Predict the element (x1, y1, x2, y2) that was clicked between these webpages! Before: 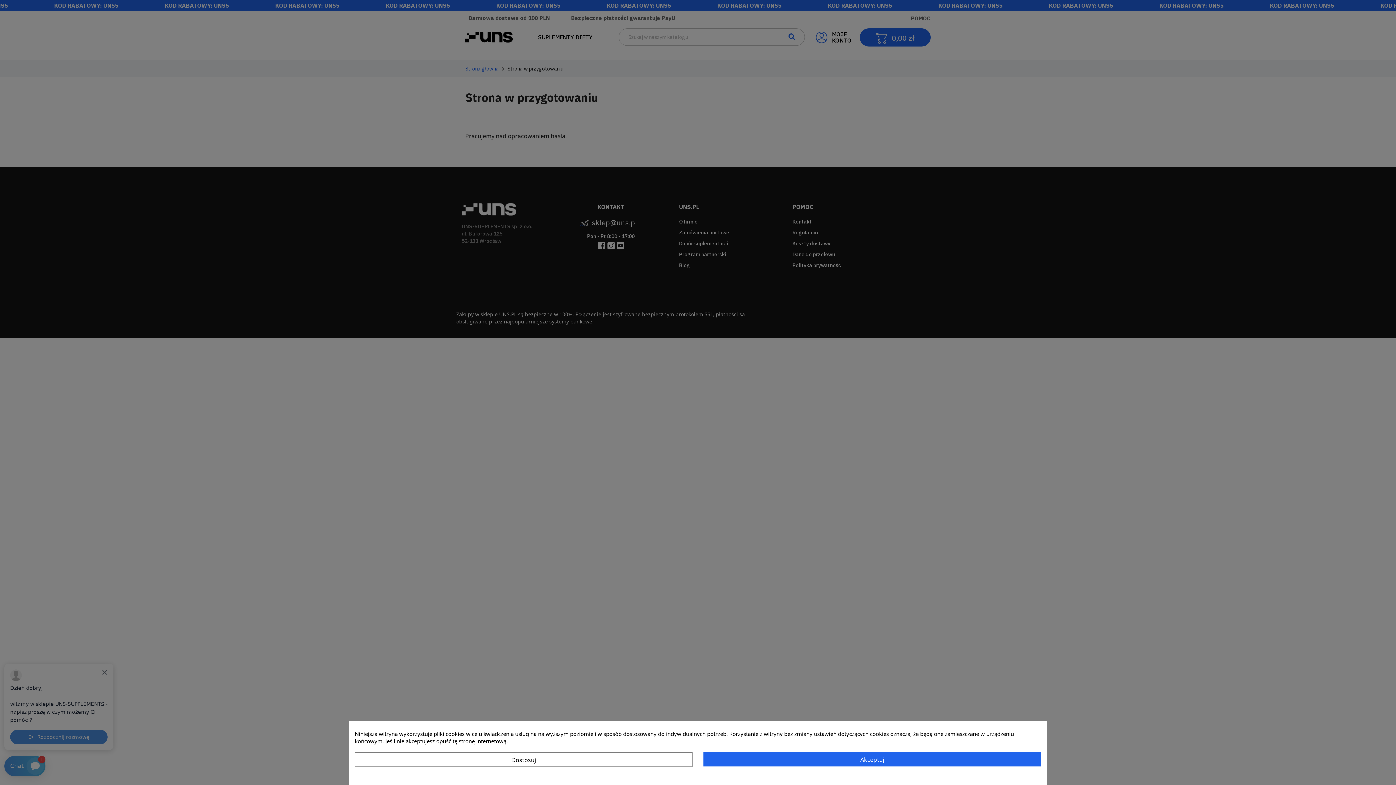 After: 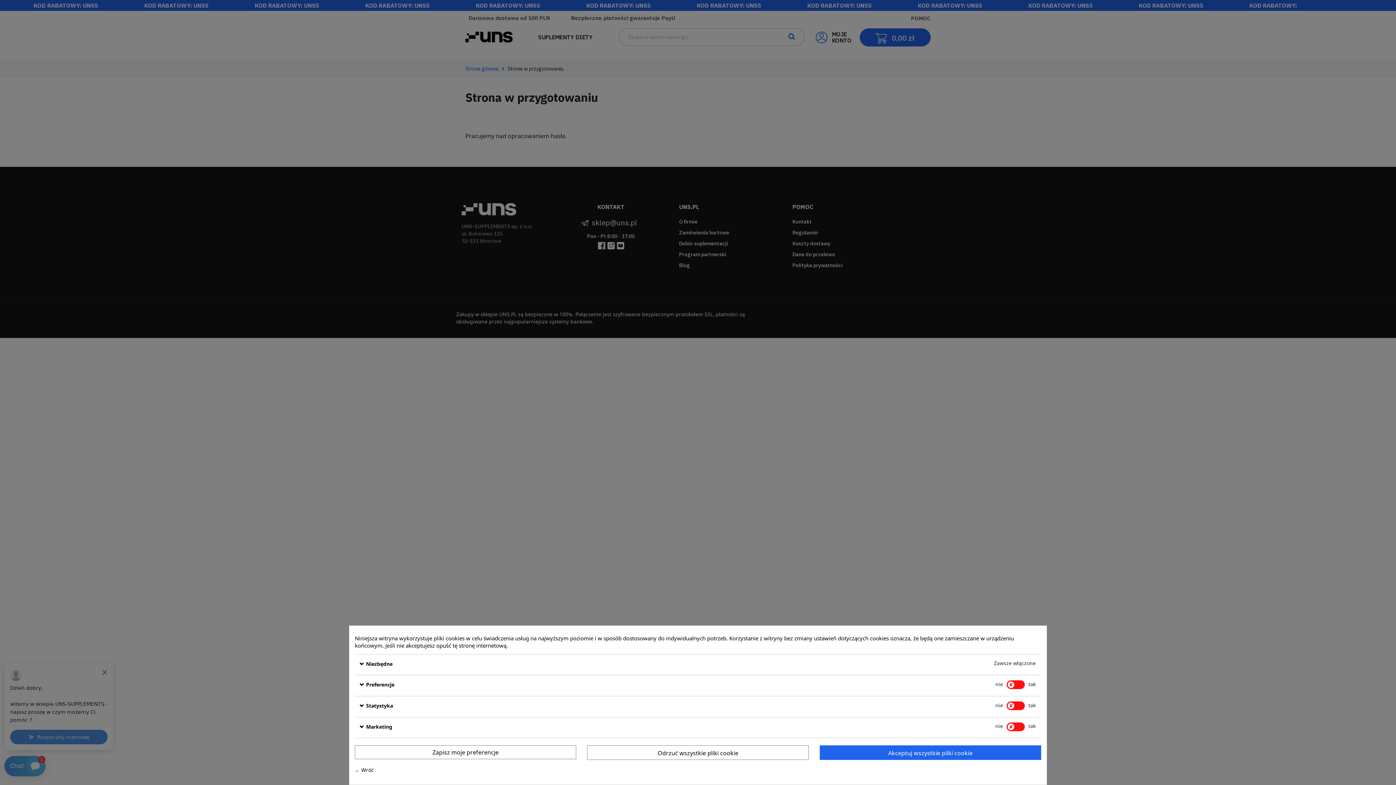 Action: label: Dostosuj bbox: (354, 752, 692, 767)